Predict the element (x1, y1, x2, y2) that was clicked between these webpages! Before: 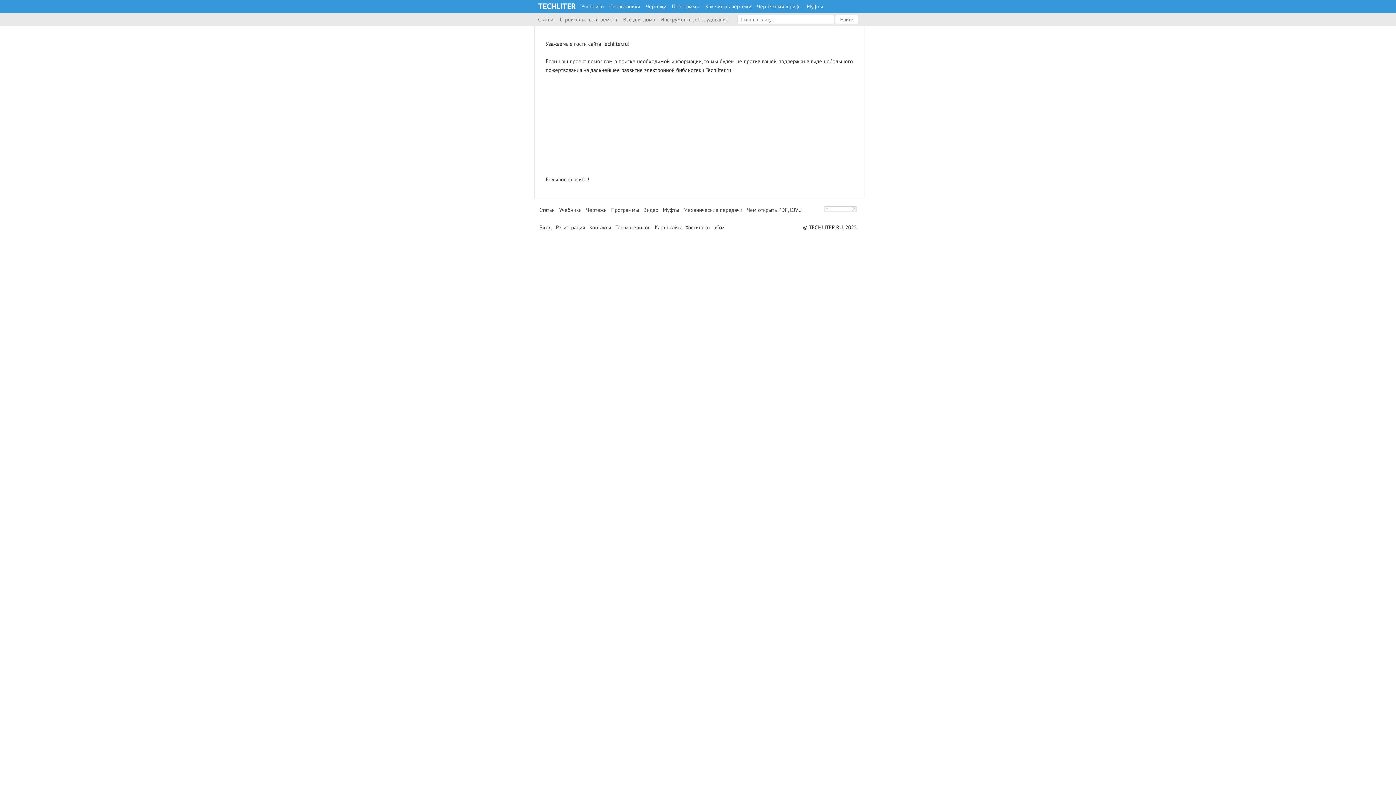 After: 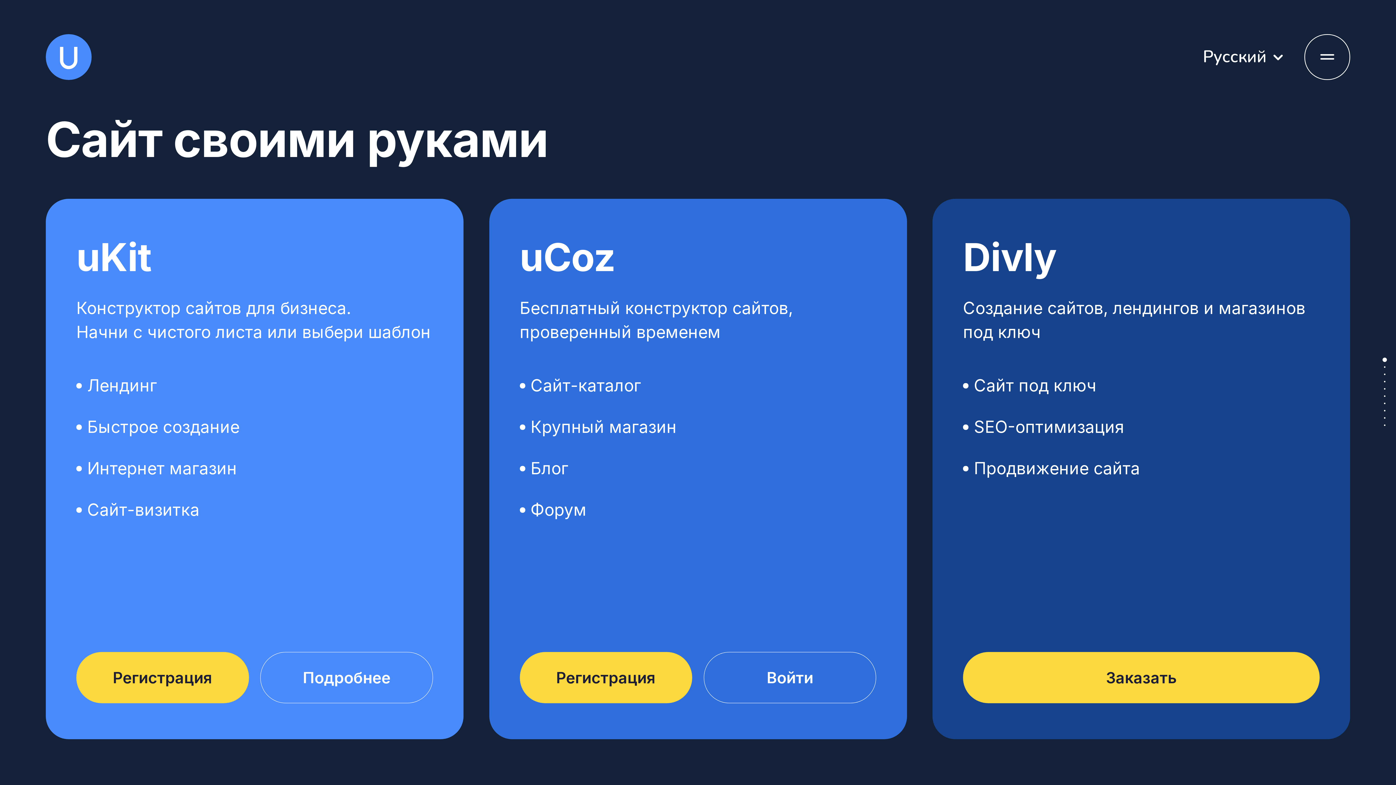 Action: bbox: (712, 224, 726, 230) label: uCoz